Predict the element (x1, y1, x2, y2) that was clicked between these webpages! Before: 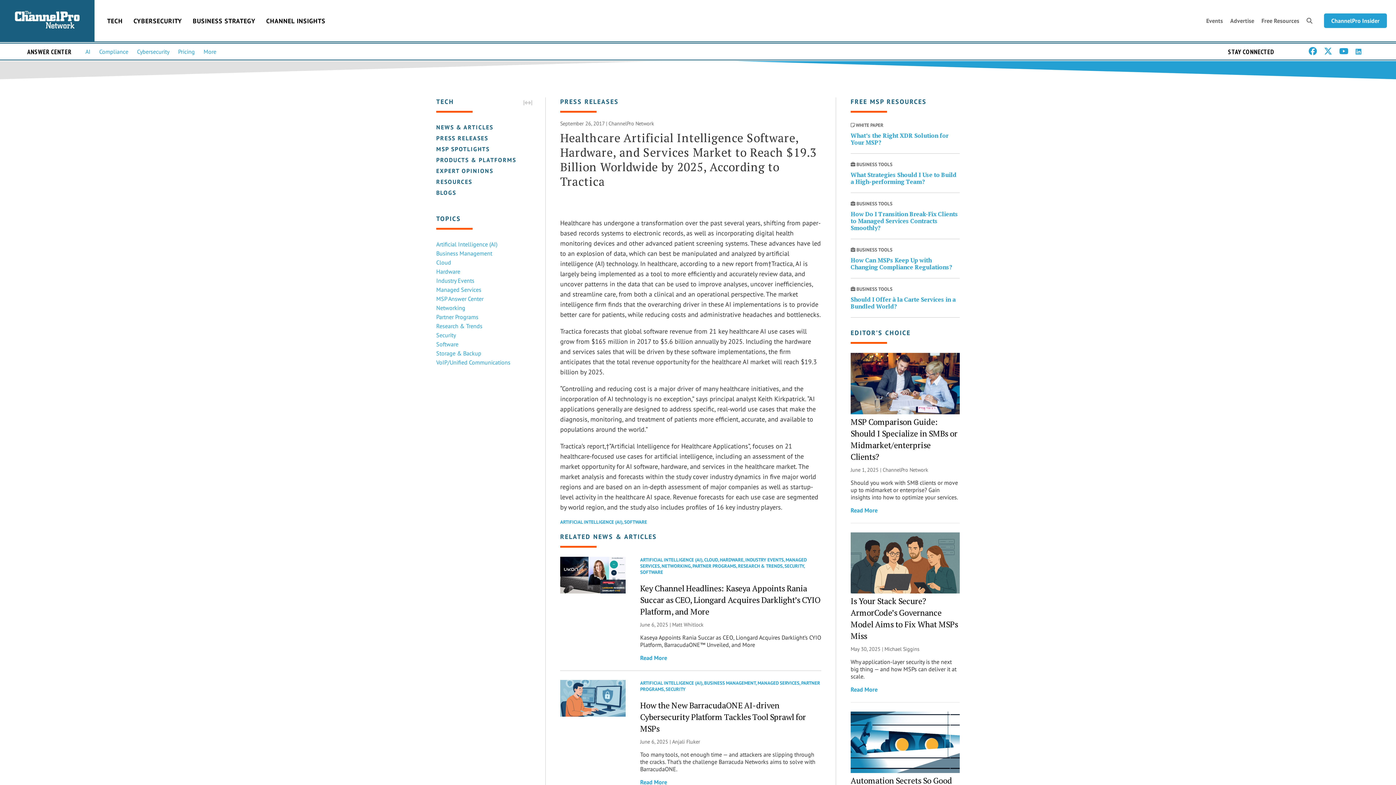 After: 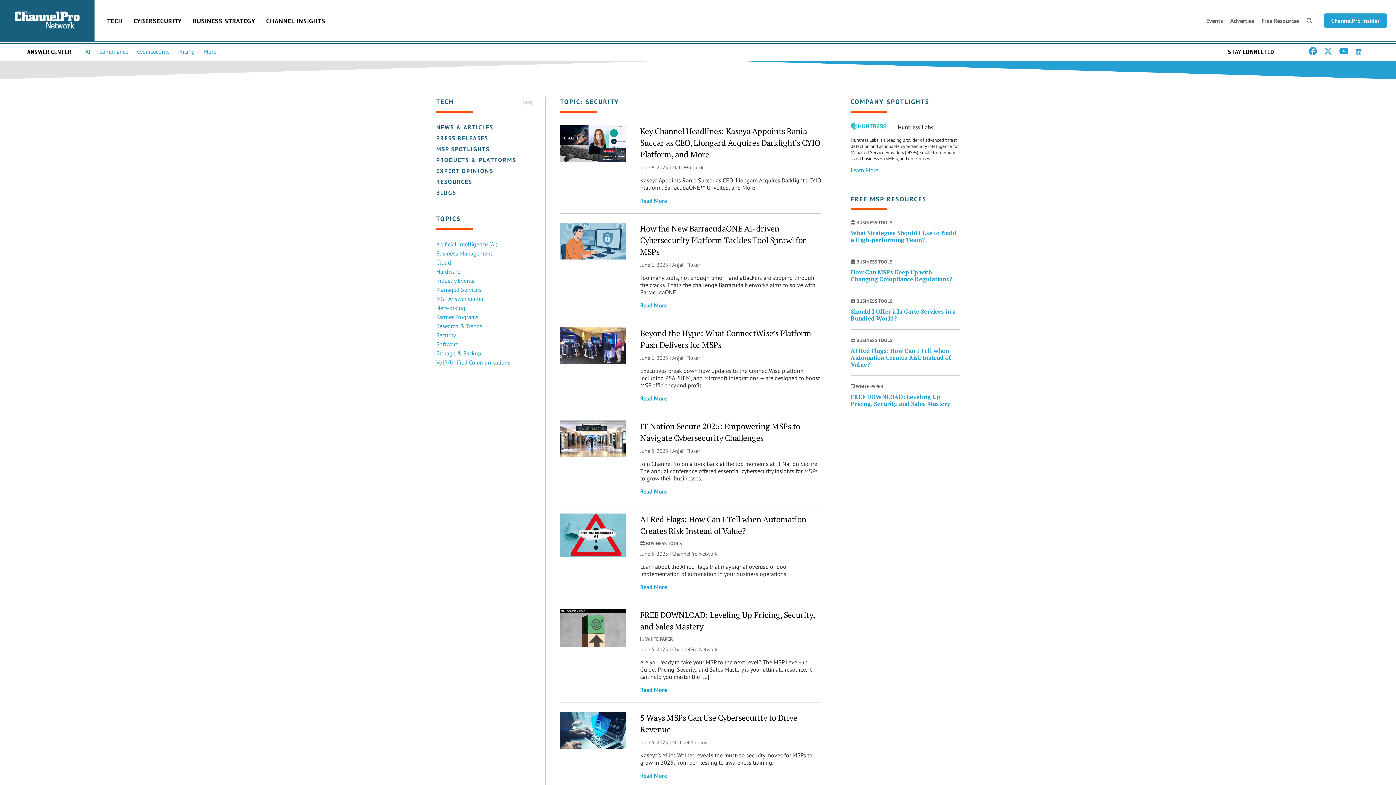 Action: label: SECURITY bbox: (665, 686, 685, 692)